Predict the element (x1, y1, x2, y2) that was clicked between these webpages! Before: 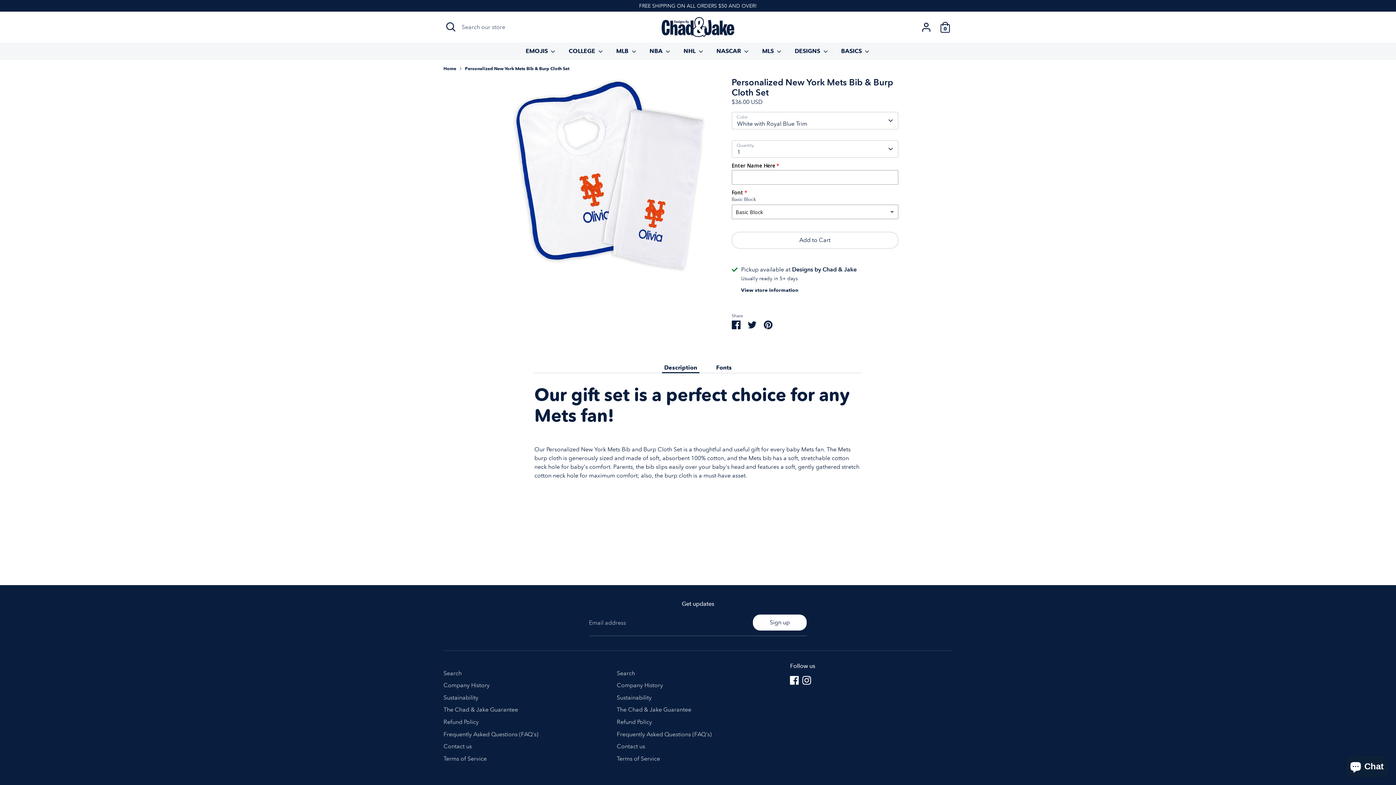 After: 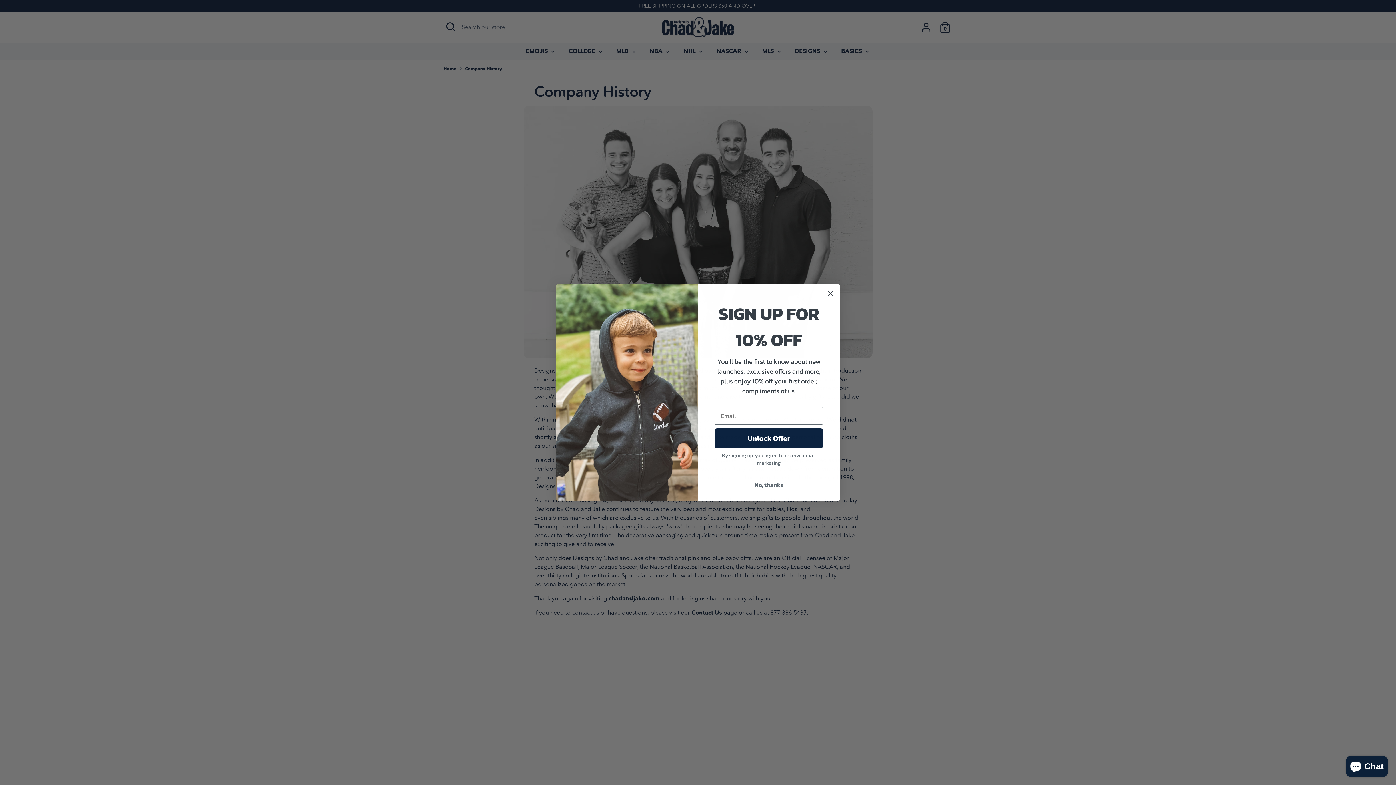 Action: label: Company History bbox: (616, 682, 663, 689)